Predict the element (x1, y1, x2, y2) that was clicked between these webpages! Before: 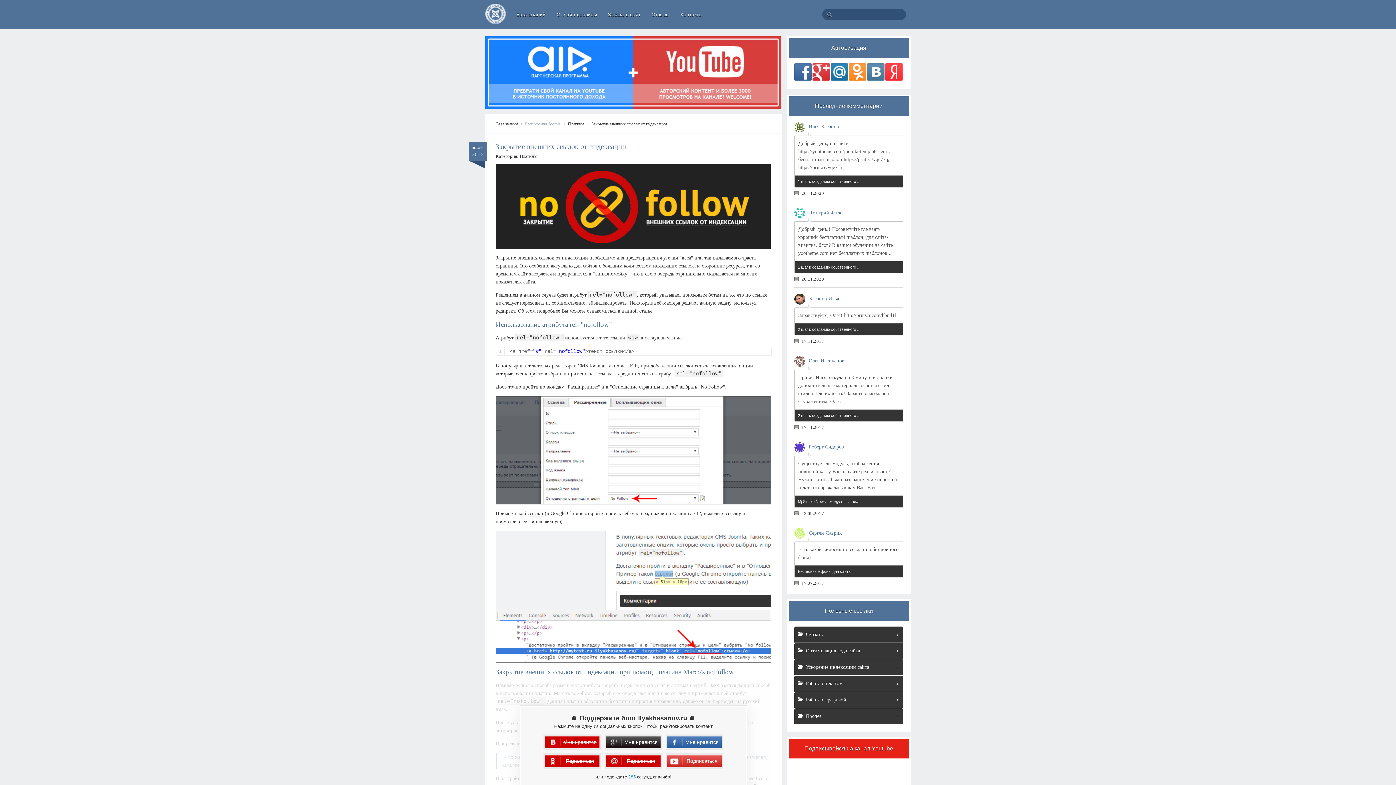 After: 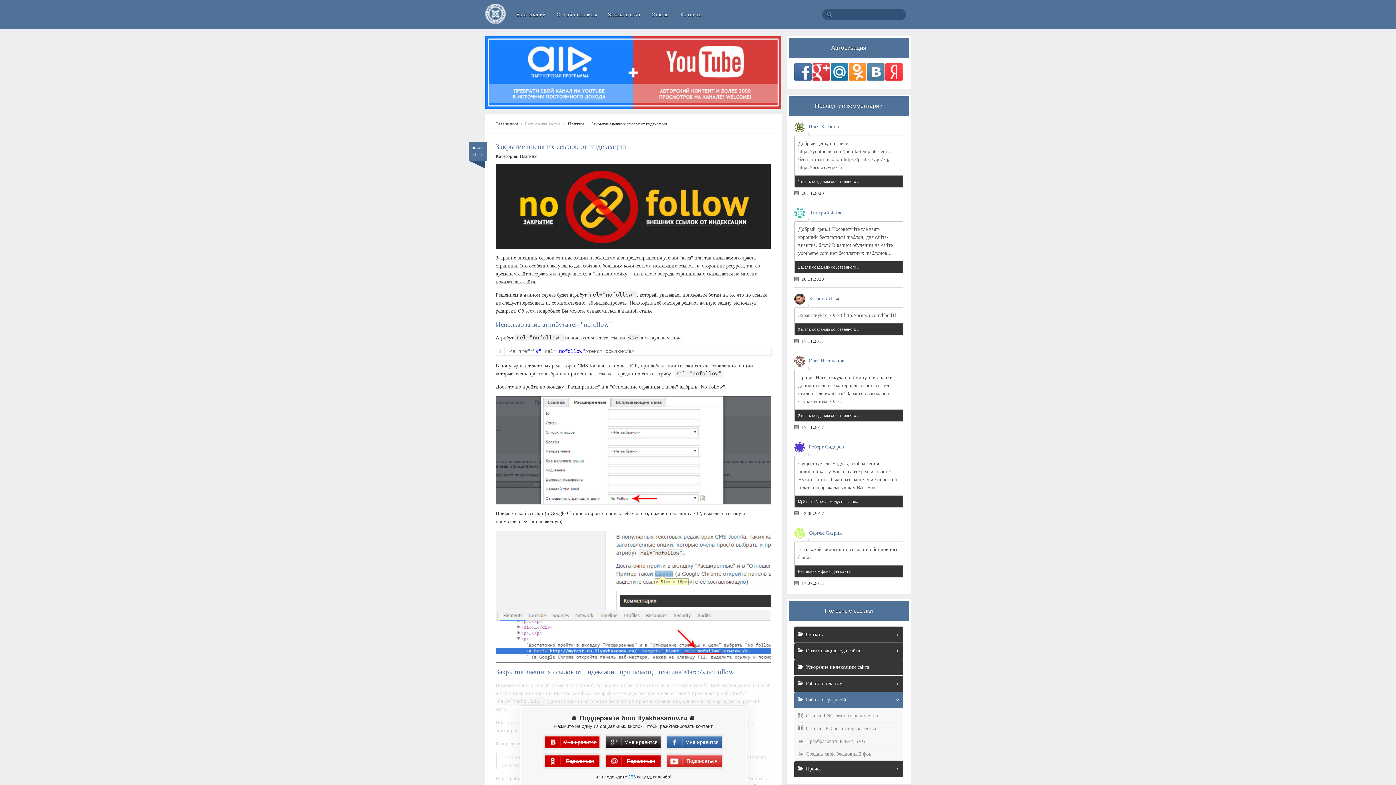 Action: label:  Работа с графикой bbox: (794, 691, 903, 708)